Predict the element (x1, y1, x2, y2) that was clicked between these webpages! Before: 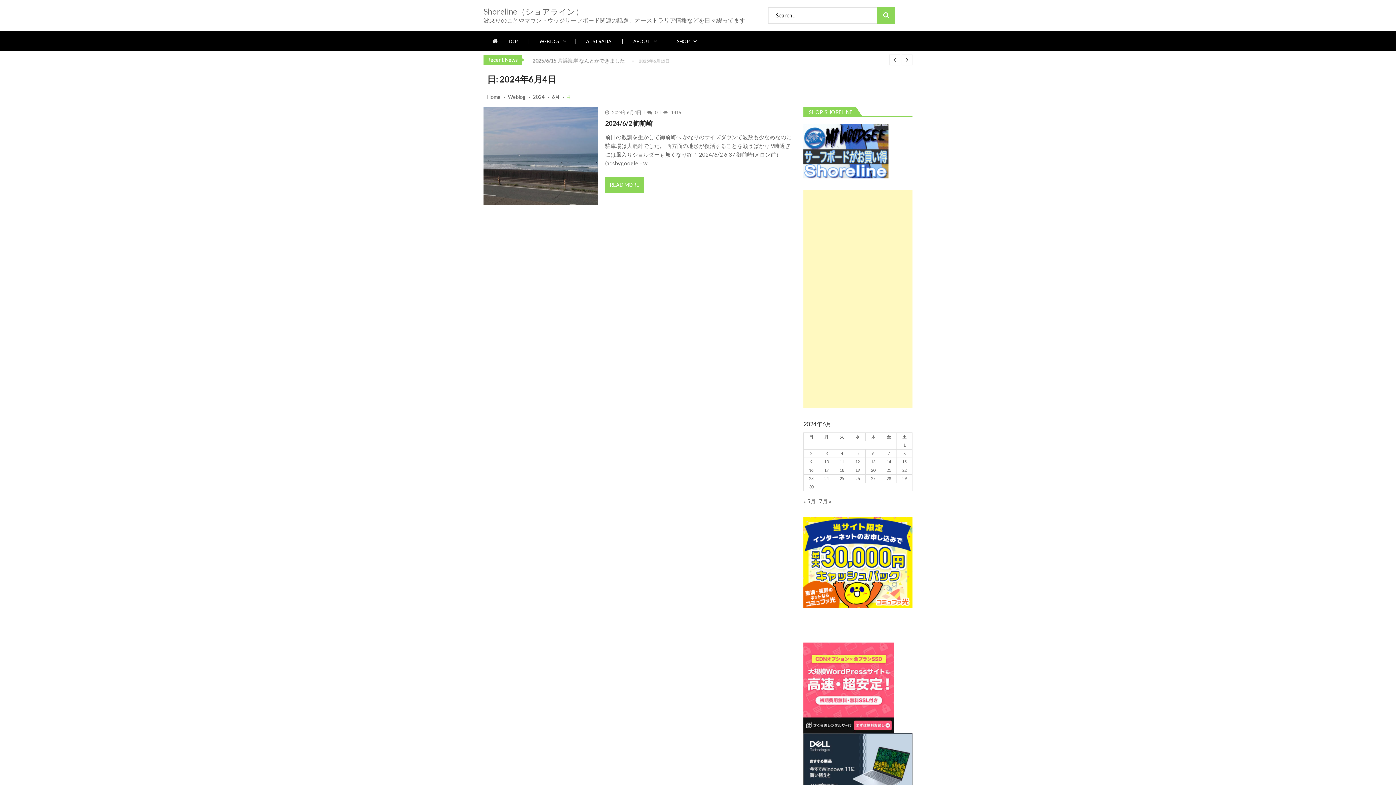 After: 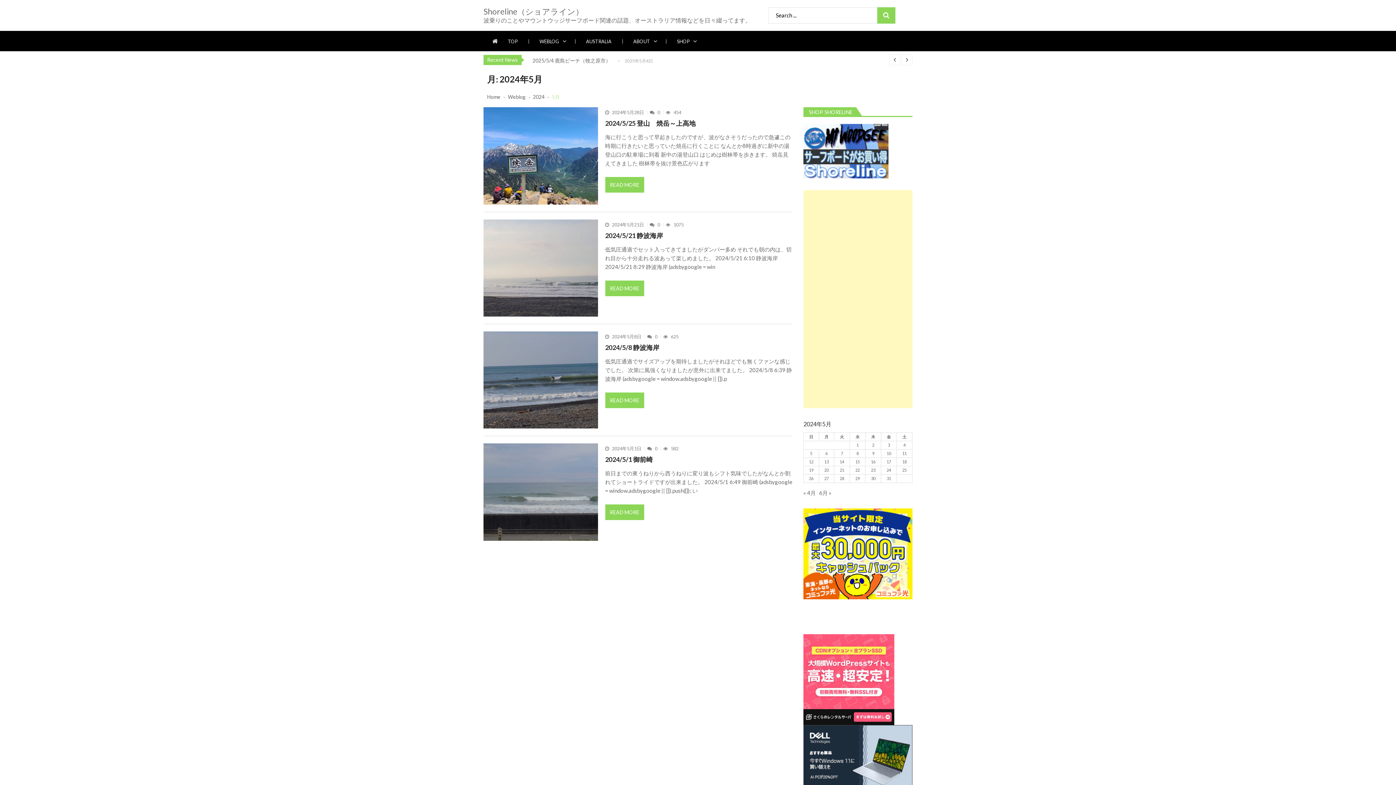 Action: label: « 5月 bbox: (803, 497, 816, 505)